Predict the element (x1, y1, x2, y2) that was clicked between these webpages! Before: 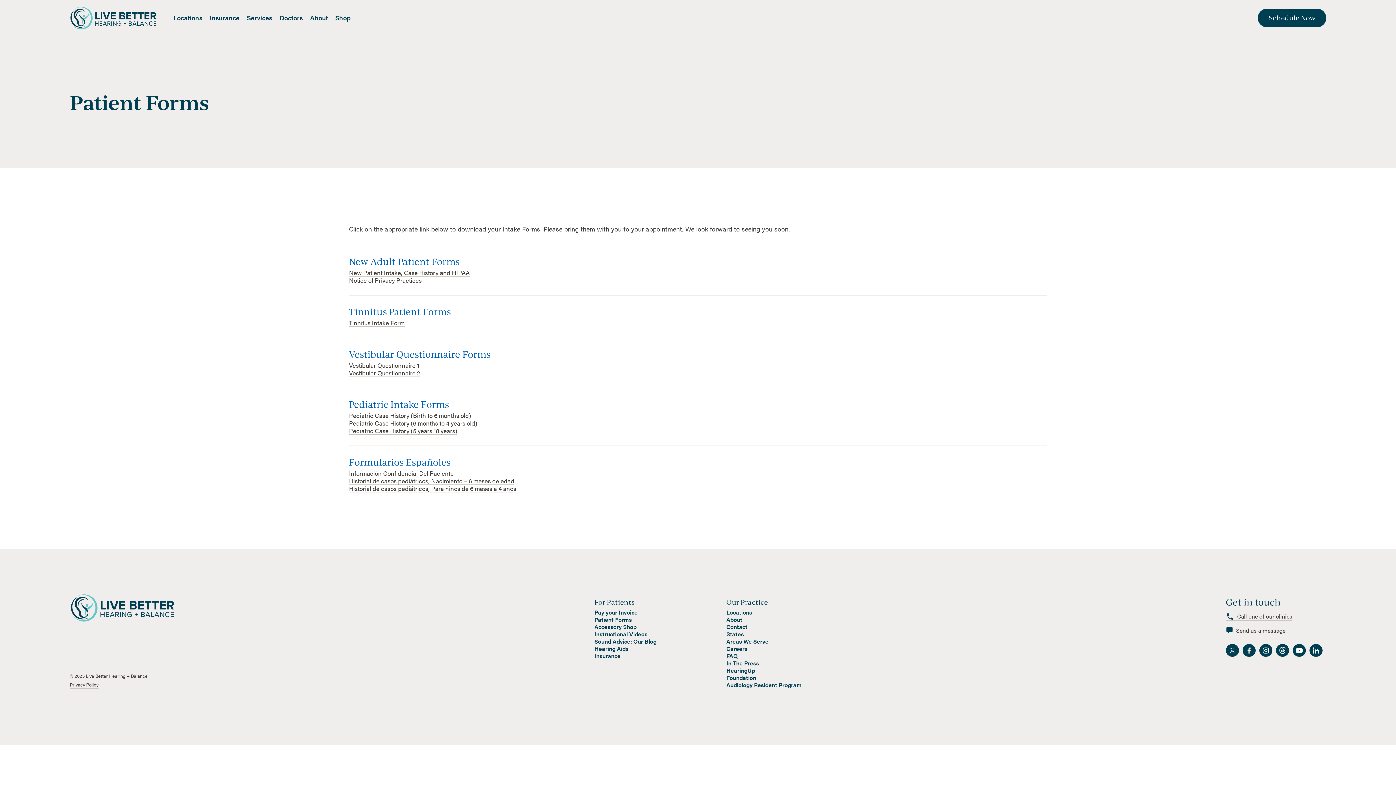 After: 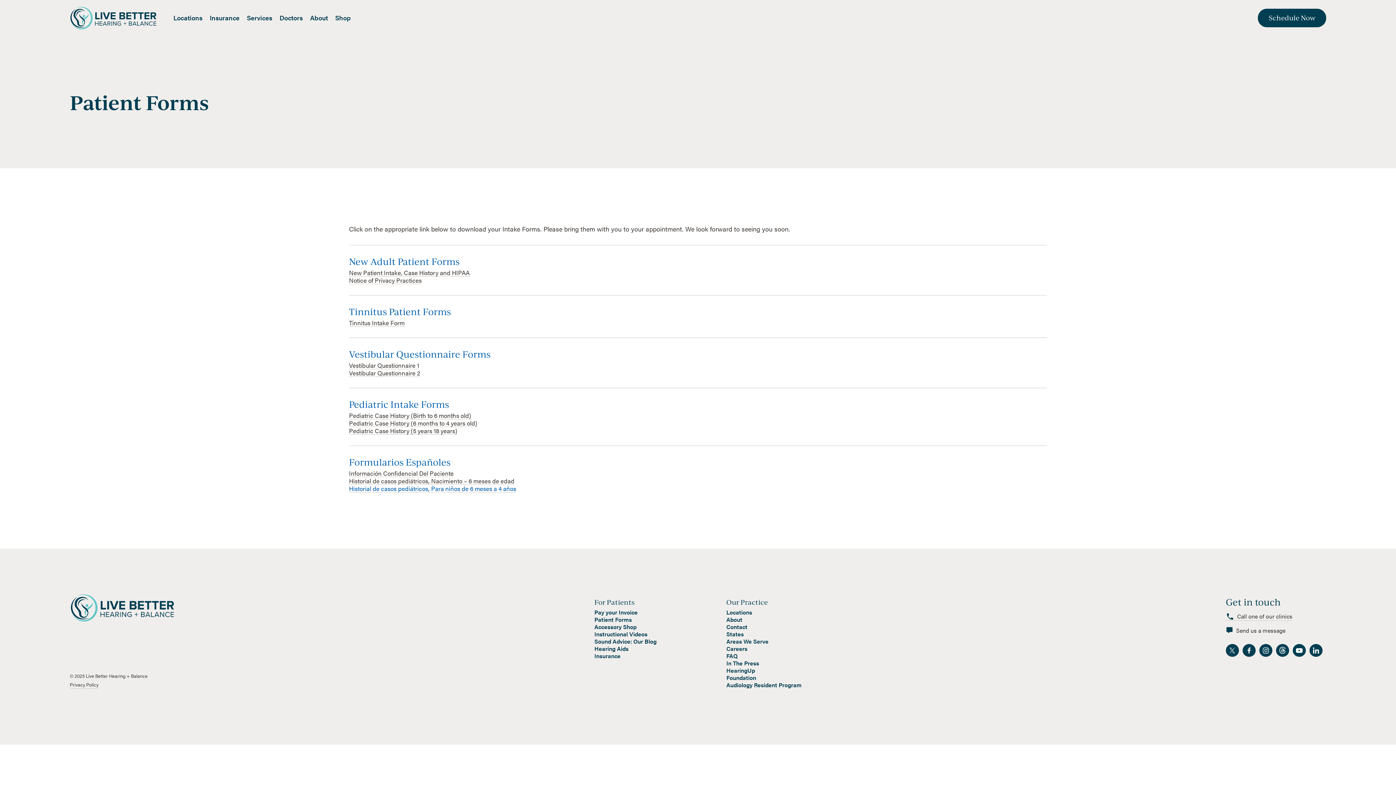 Action: bbox: (349, 485, 516, 492) label: Historial de casos pediátricos, Para niños de 6 meses a 4 años